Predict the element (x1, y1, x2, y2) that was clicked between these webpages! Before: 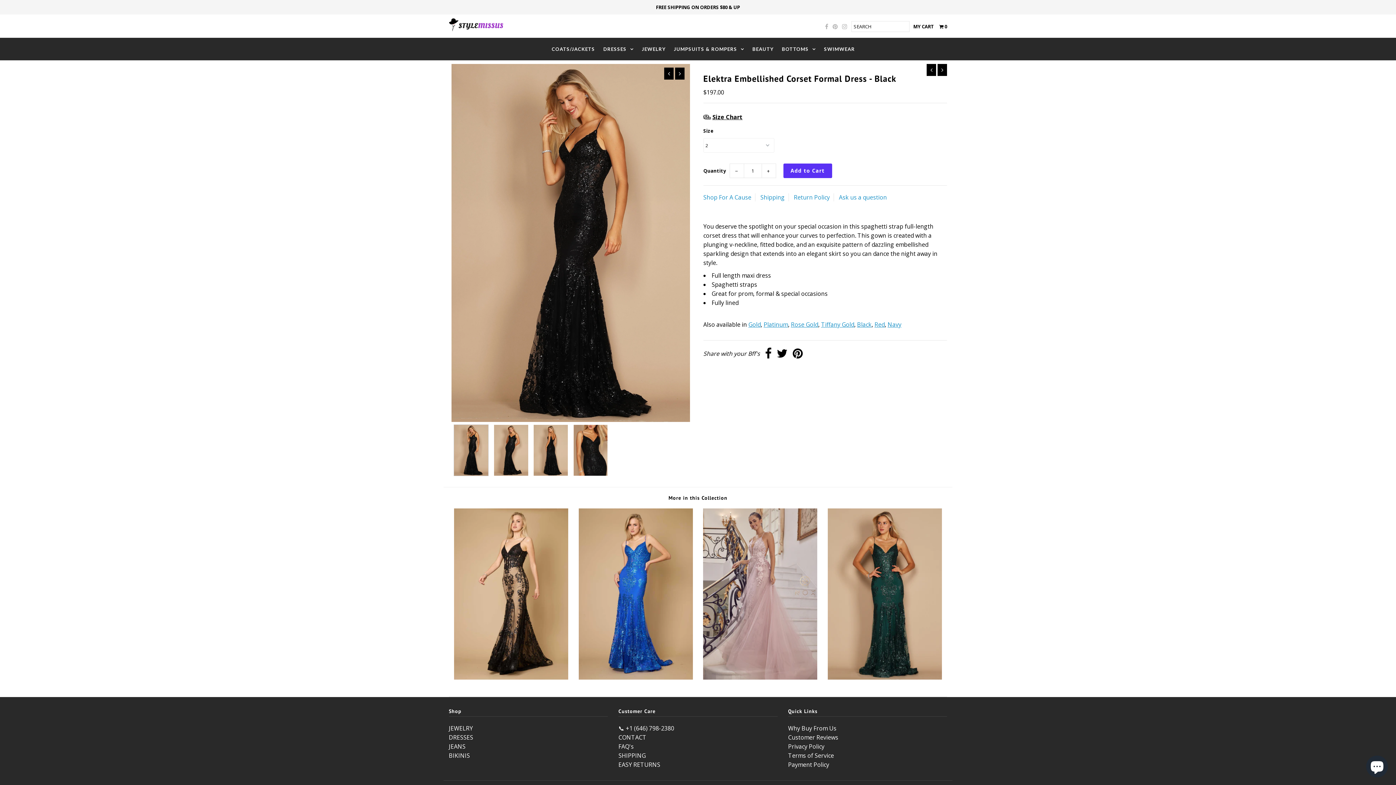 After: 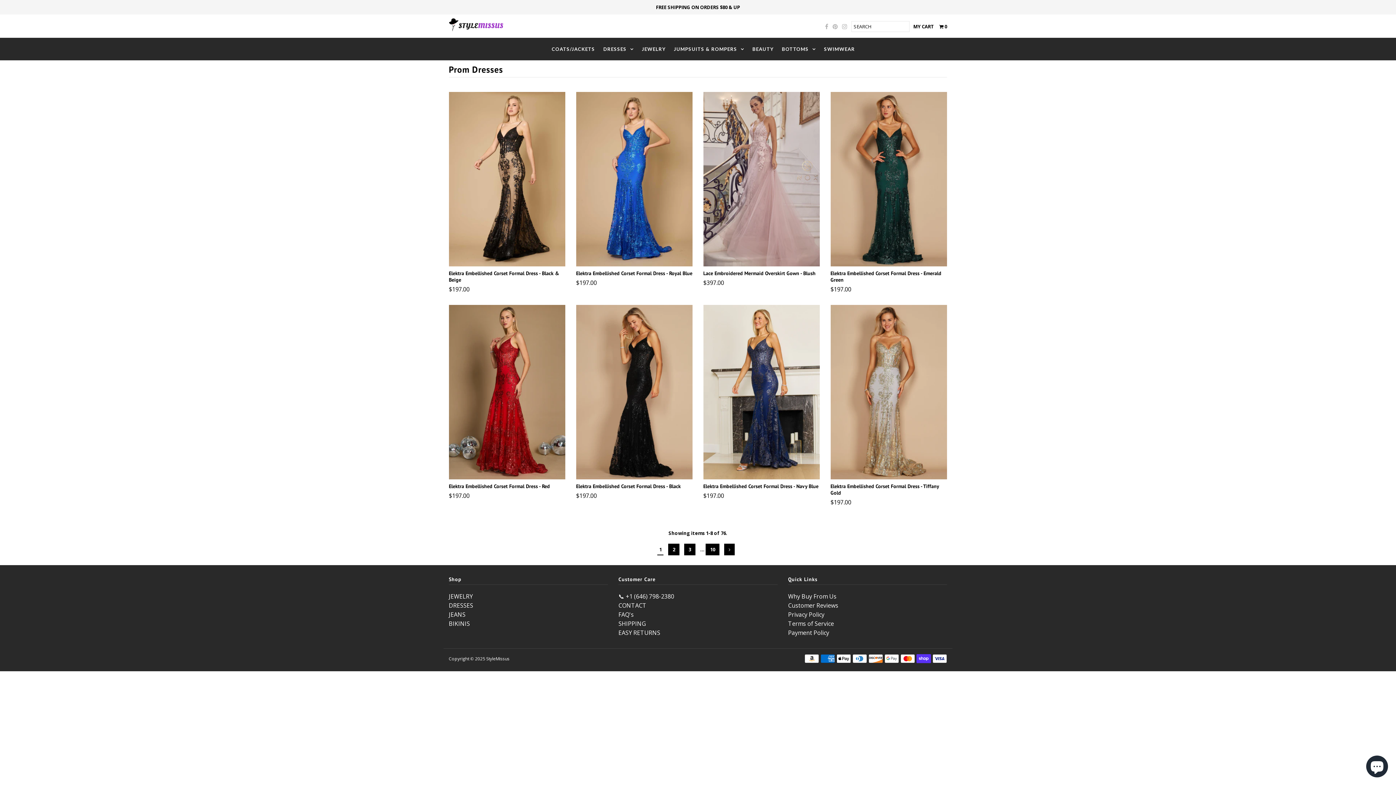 Action: bbox: (668, 494, 727, 501) label: More in this Collection